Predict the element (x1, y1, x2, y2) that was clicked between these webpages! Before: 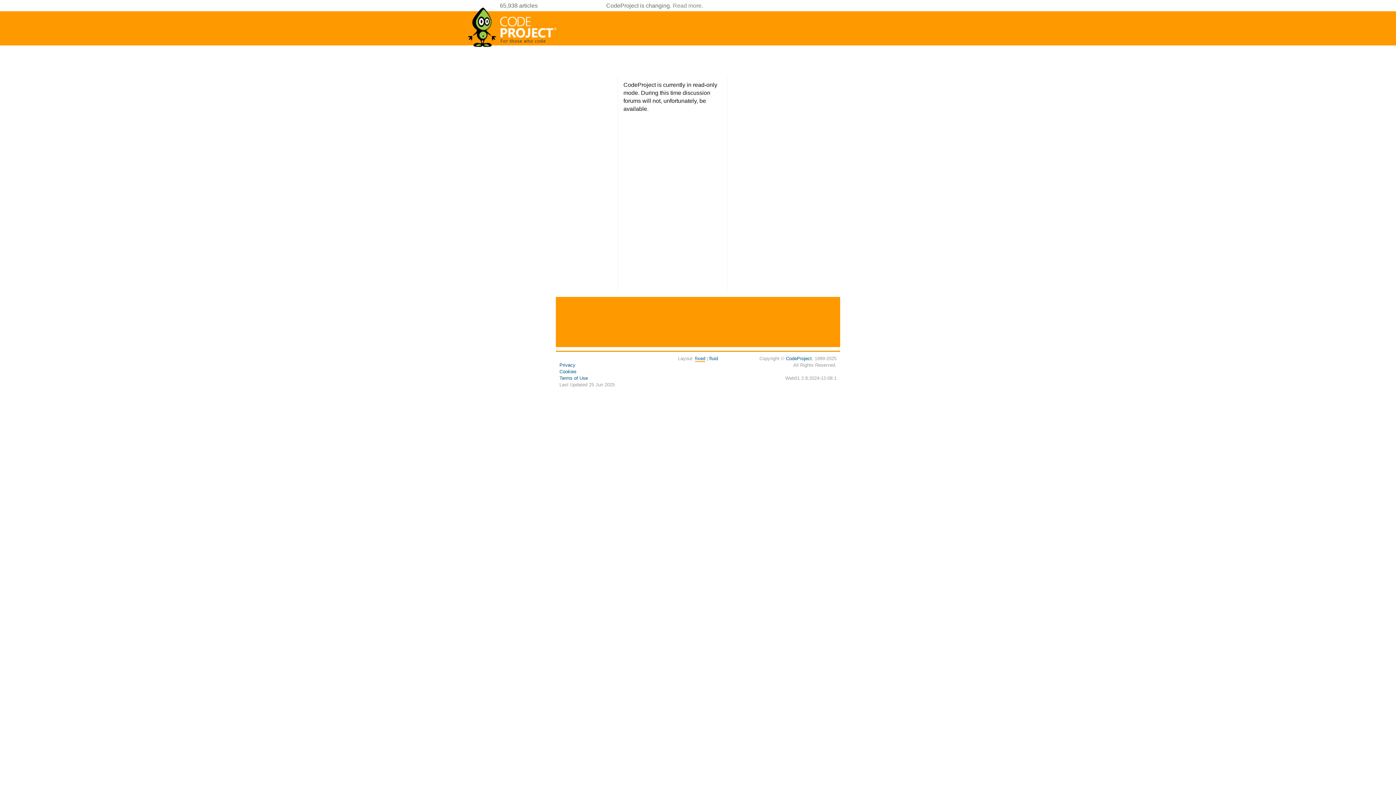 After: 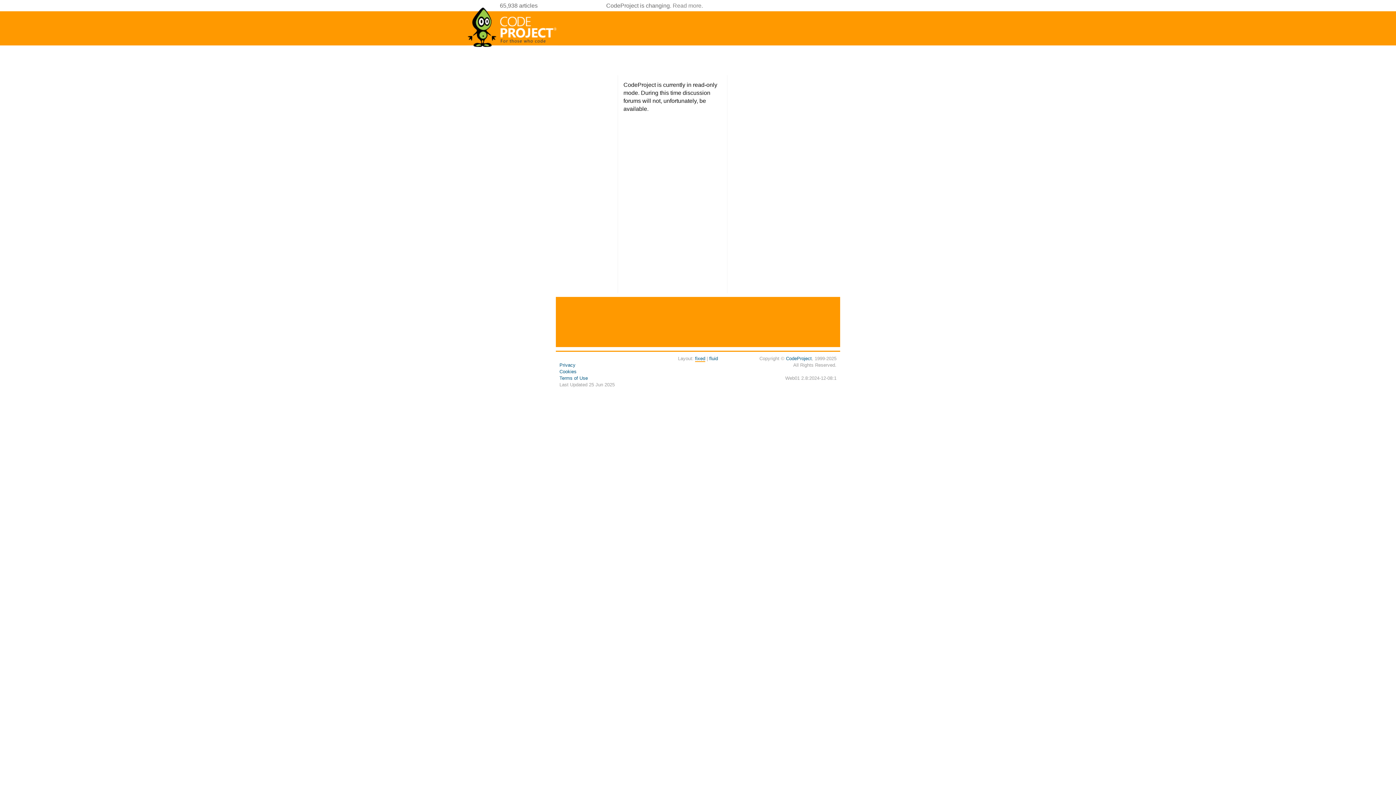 Action: bbox: (695, 356, 705, 362) label: fixed